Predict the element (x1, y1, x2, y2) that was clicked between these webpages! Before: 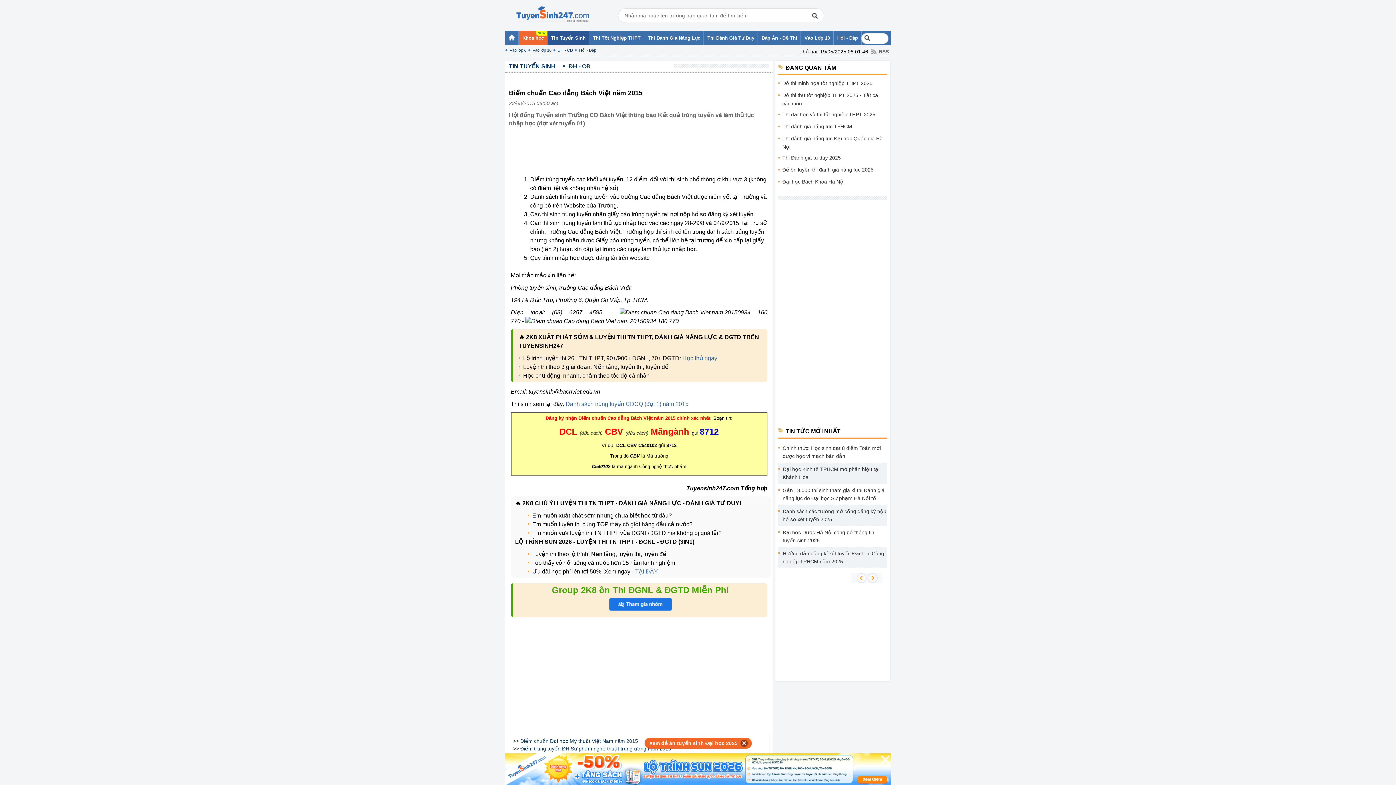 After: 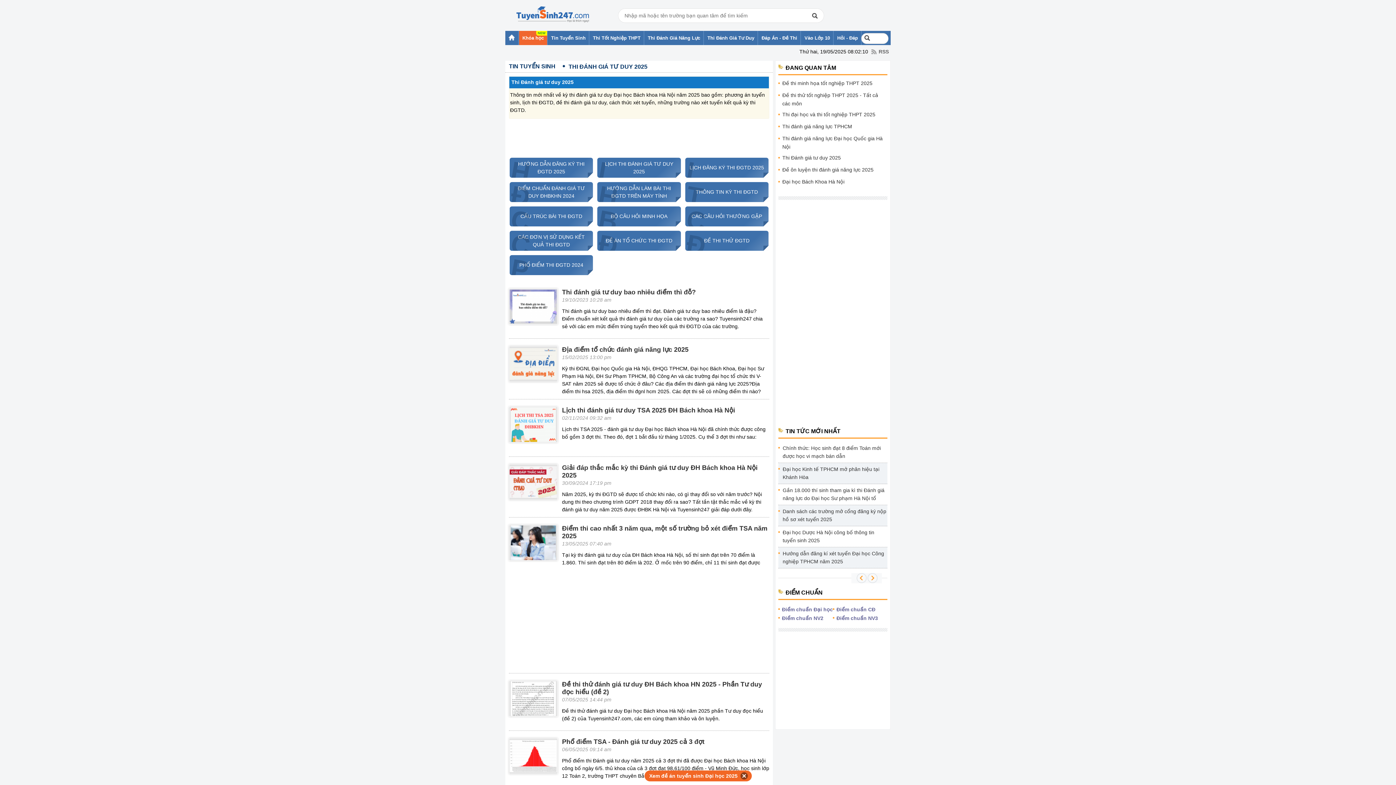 Action: label: Thi Đánh giá tư duy 2025 bbox: (778, 153, 887, 165)